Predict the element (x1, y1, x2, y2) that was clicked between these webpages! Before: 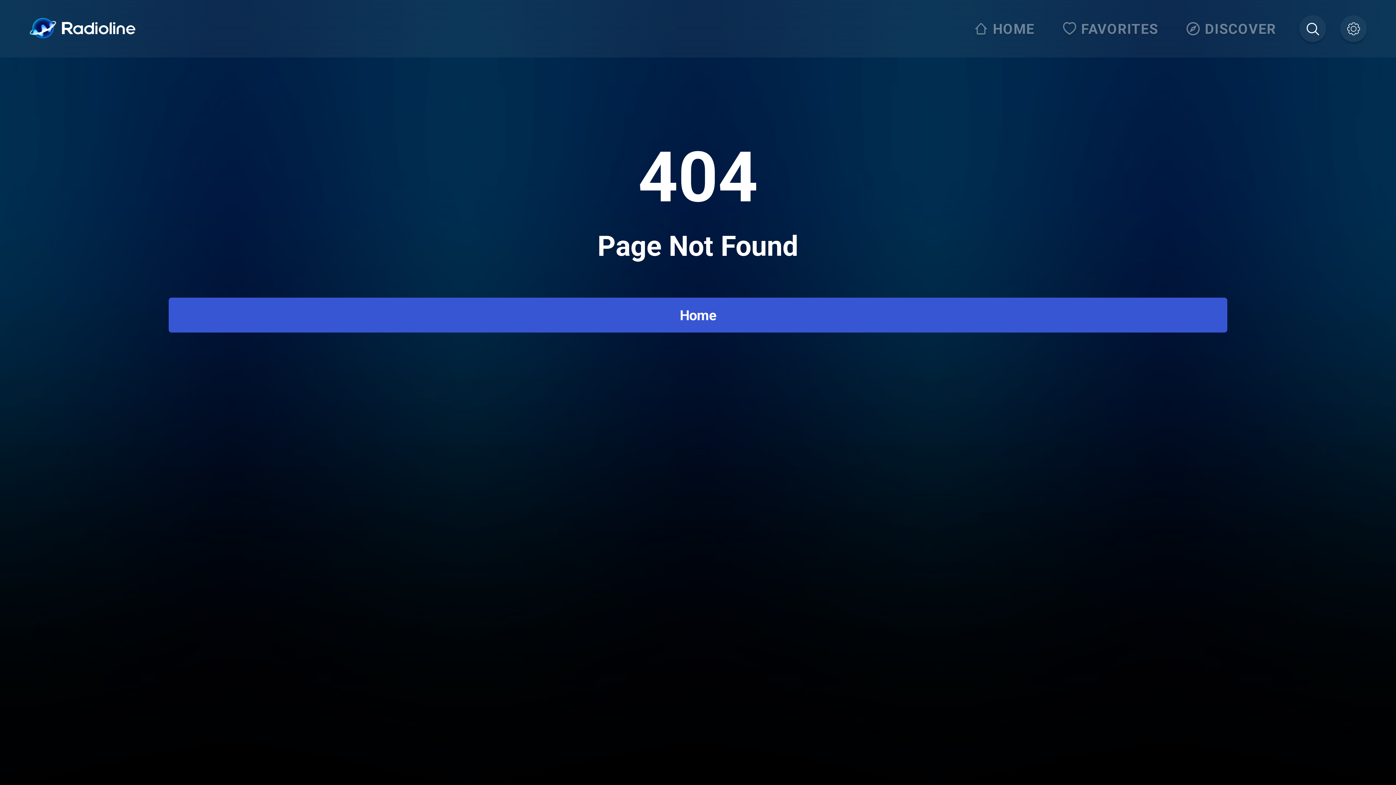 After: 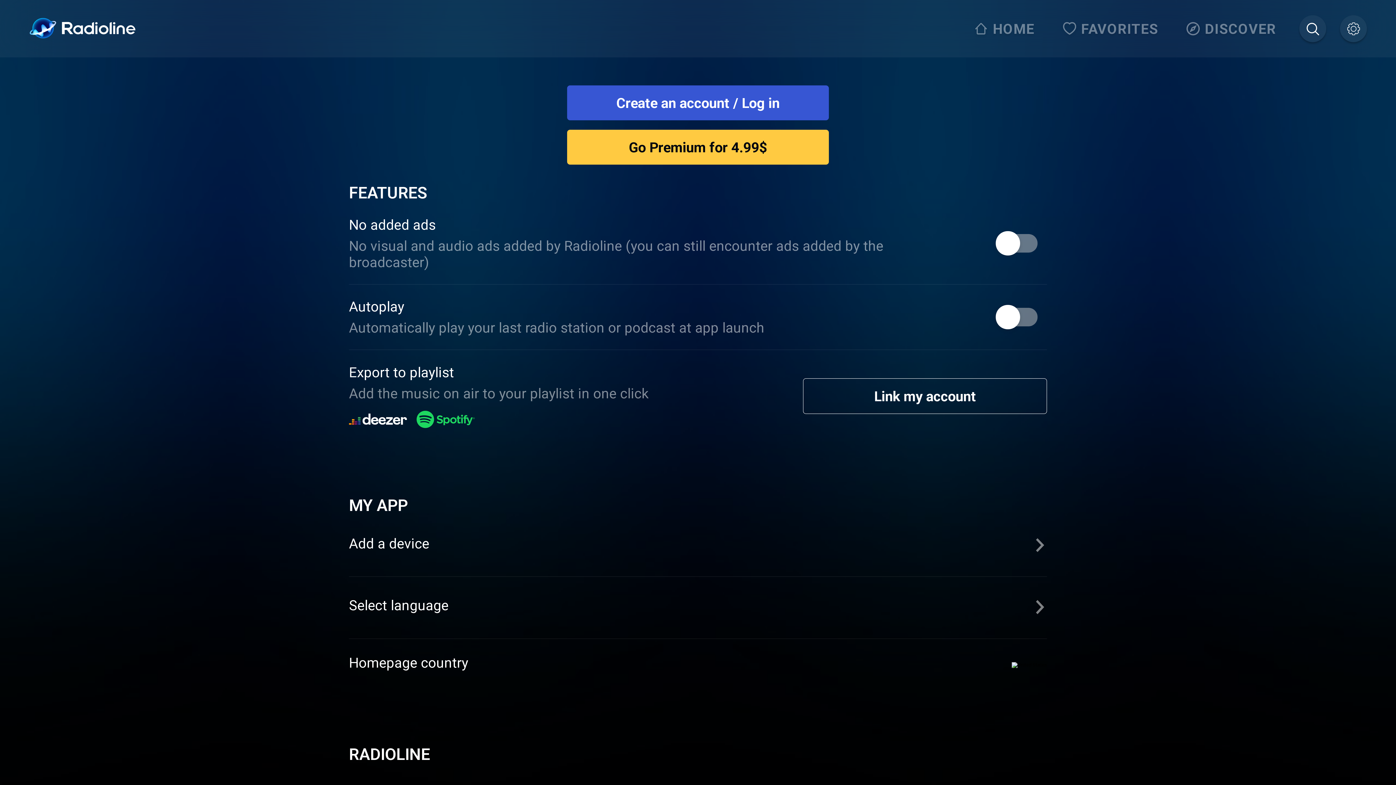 Action: bbox: (1340, 15, 1367, 42)